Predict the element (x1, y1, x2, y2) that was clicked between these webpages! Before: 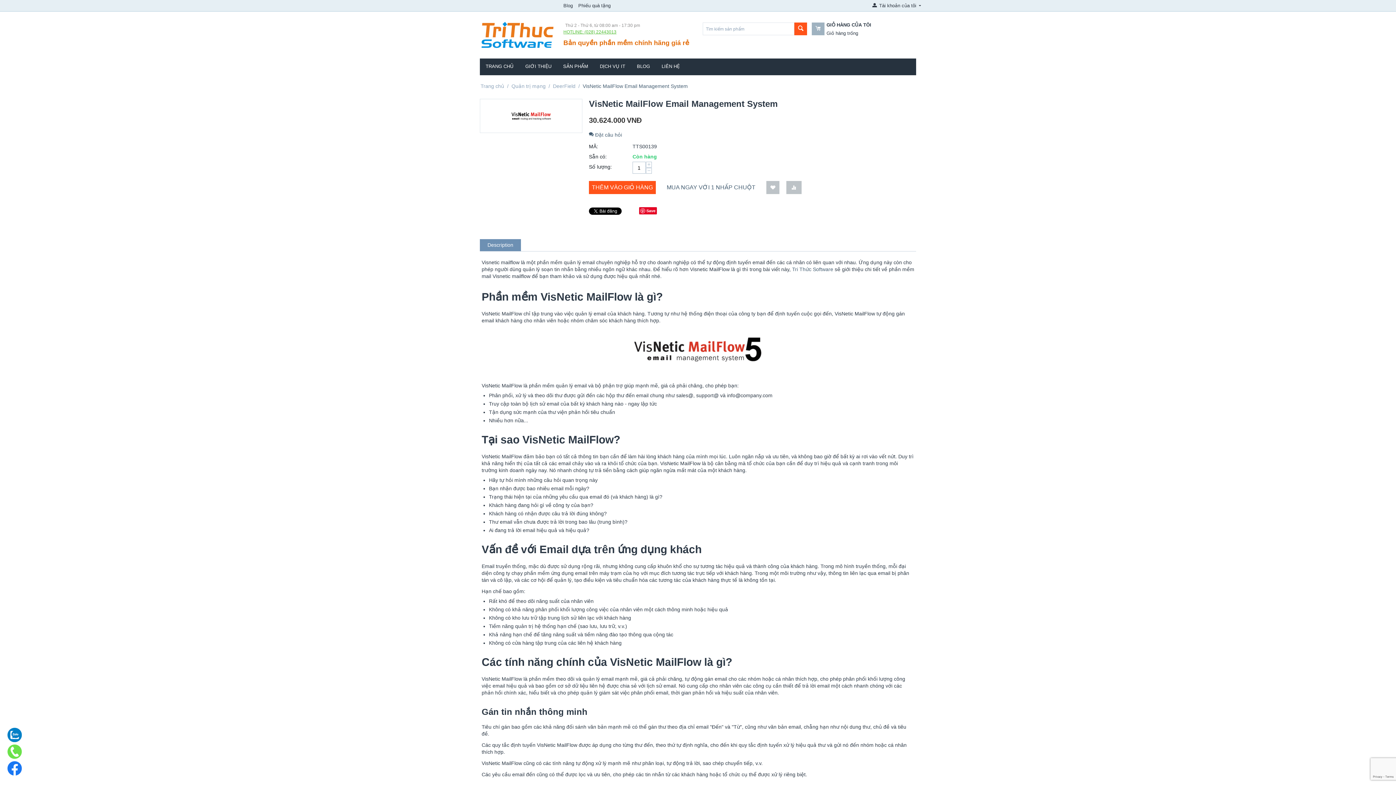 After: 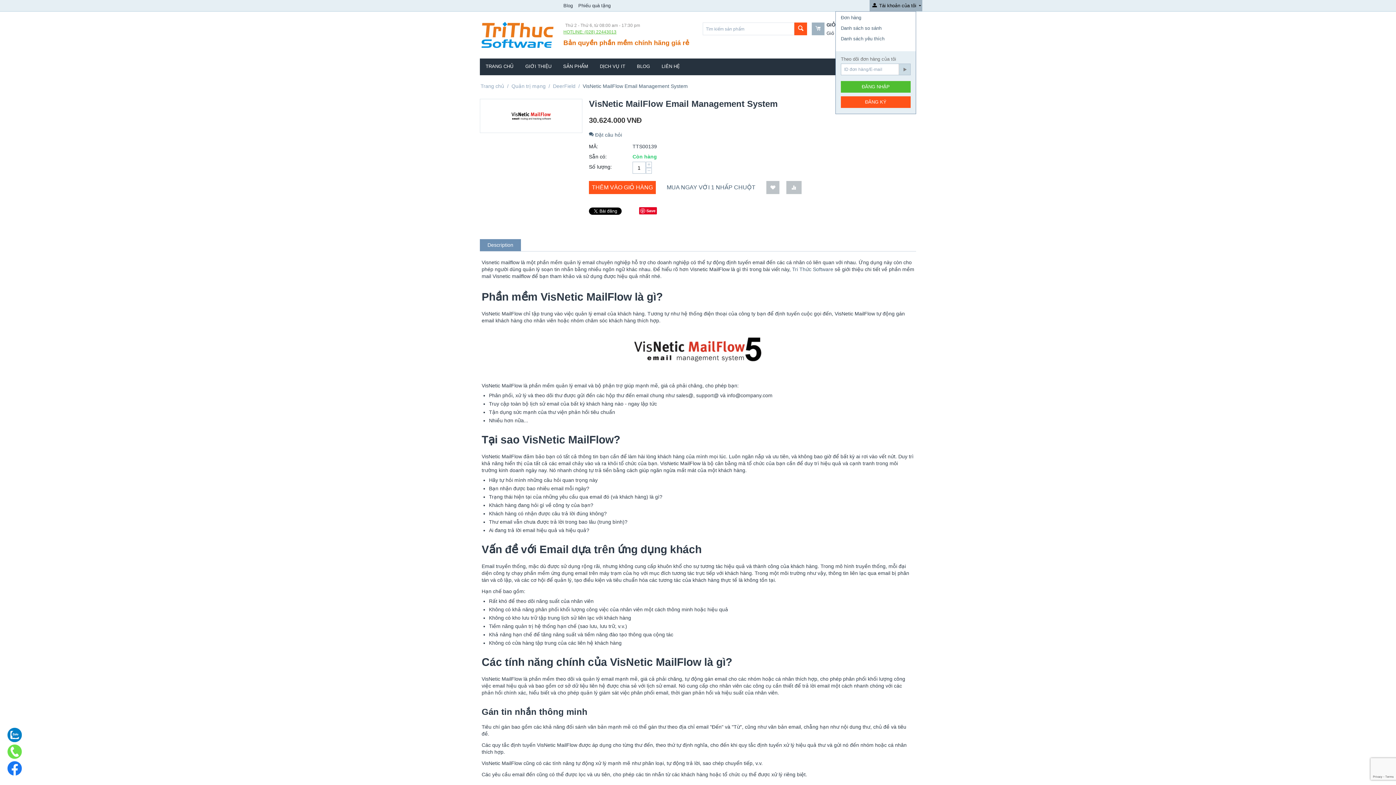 Action: bbox: (870, 2, 922, 8) label:  Tài khoản của tôi 